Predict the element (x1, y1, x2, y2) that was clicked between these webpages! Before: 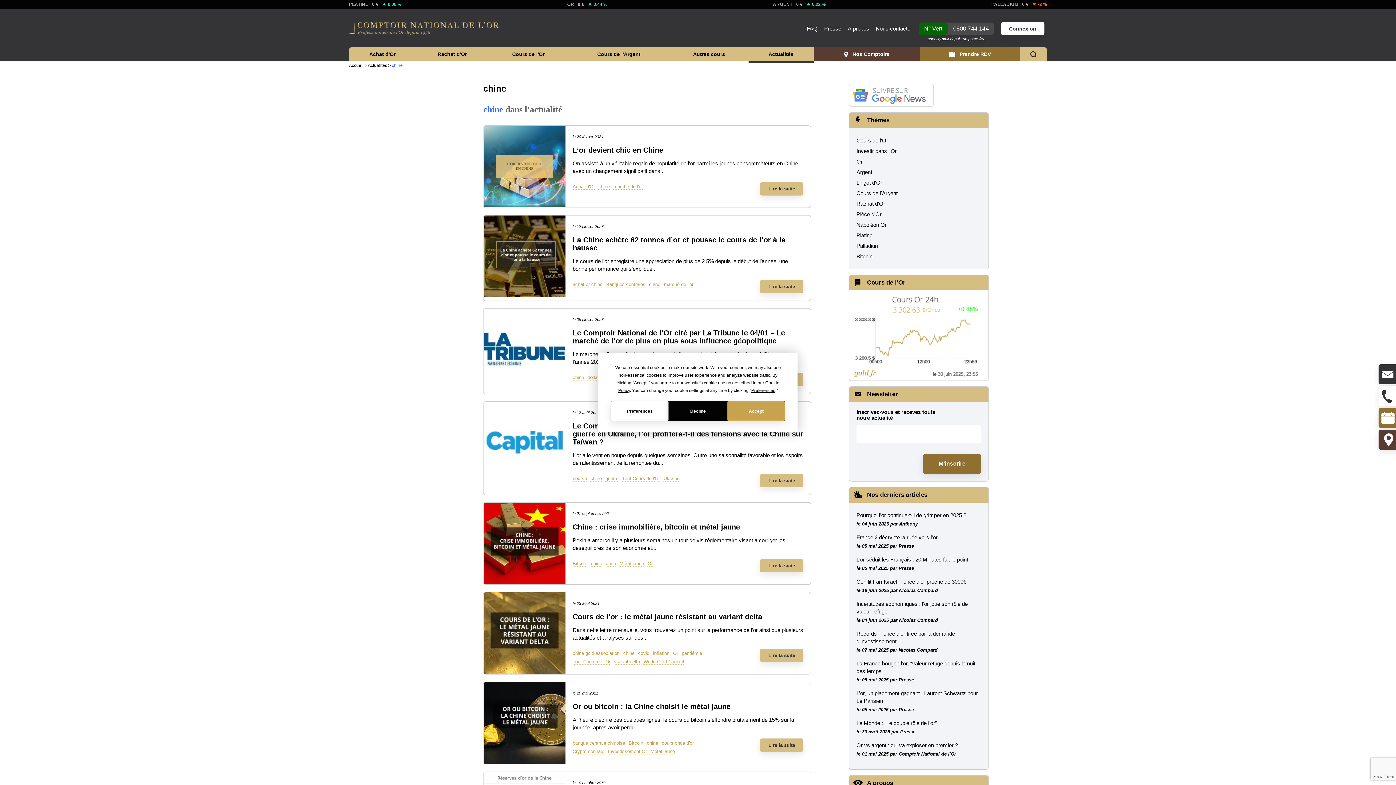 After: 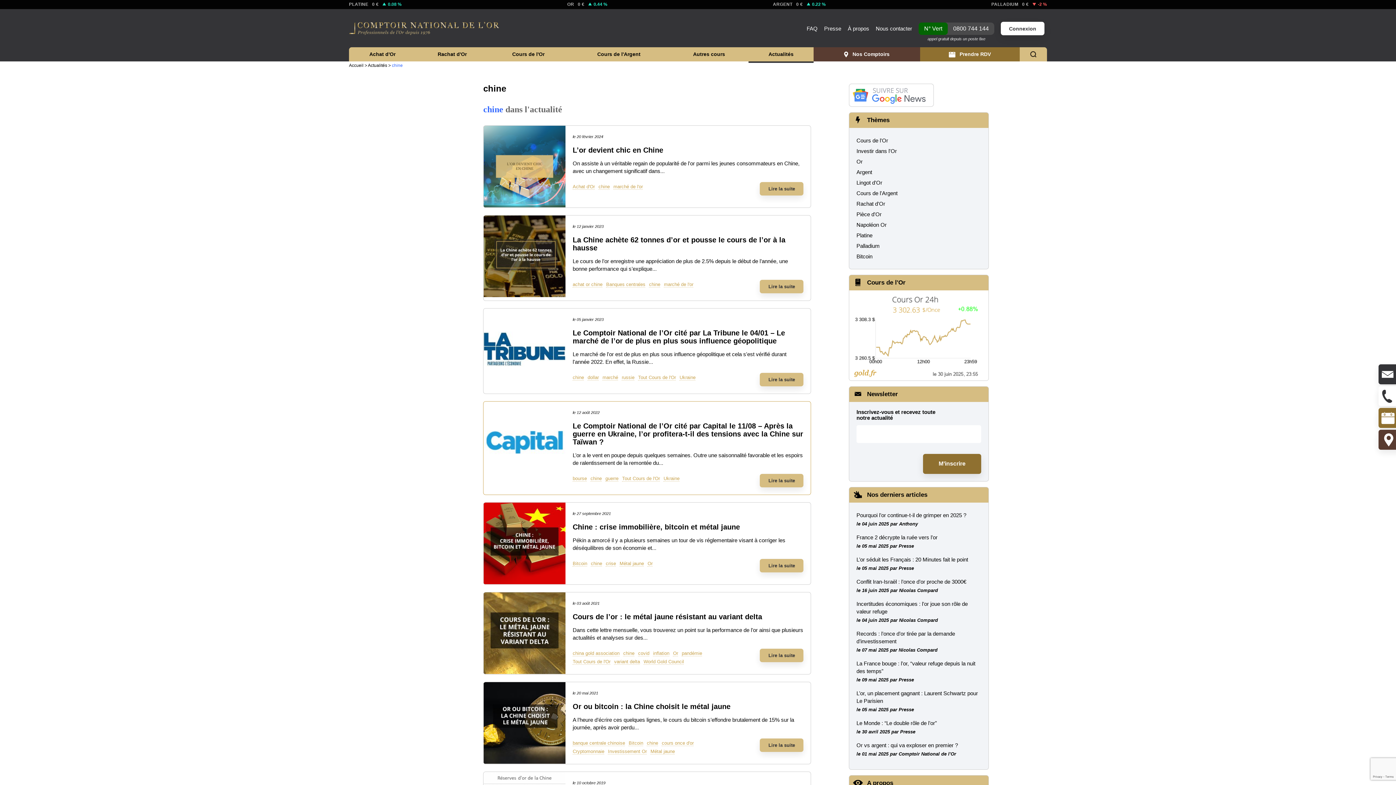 Action: label: Decline bbox: (669, 401, 727, 421)